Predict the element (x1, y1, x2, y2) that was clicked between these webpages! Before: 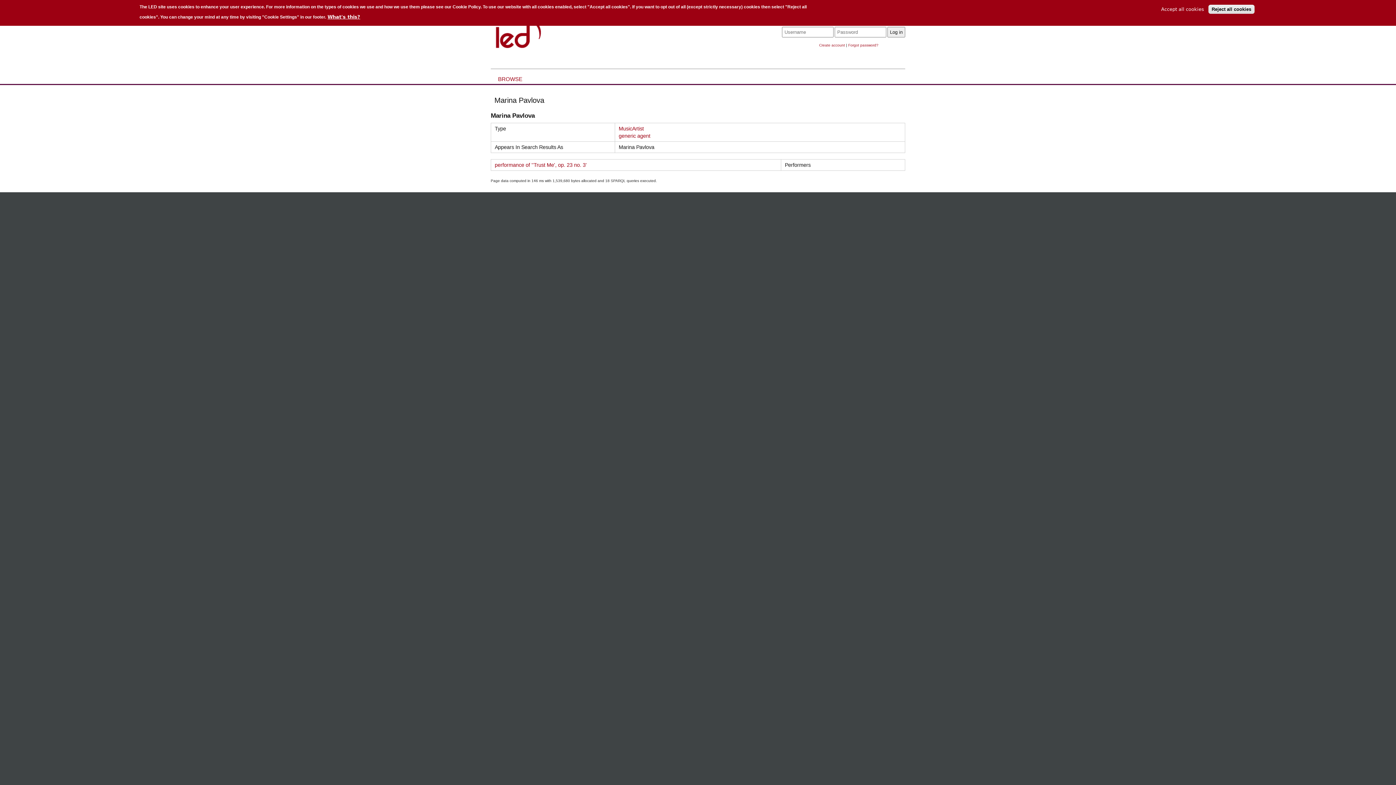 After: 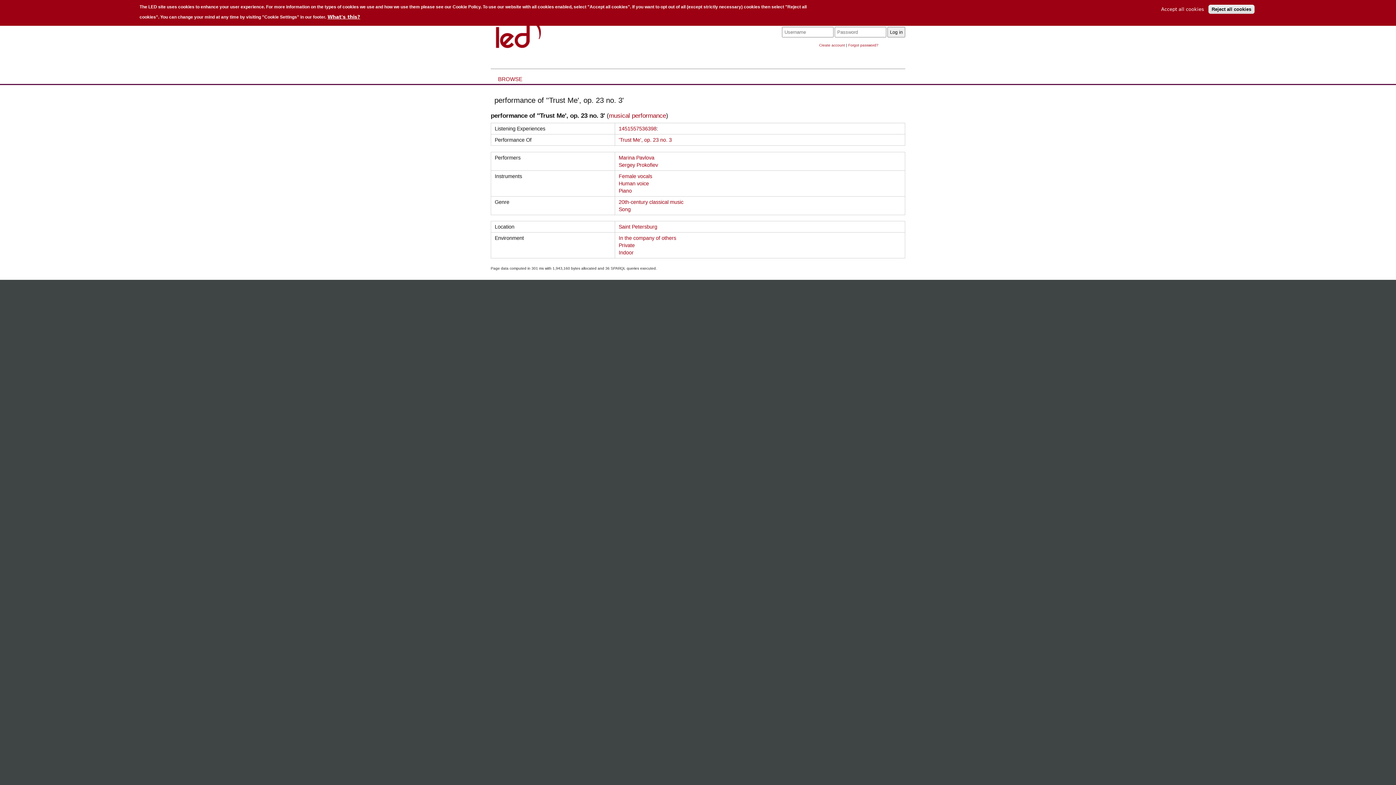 Action: label: performance of ''Trust Me', op. 23 no. 3' bbox: (494, 162, 586, 167)